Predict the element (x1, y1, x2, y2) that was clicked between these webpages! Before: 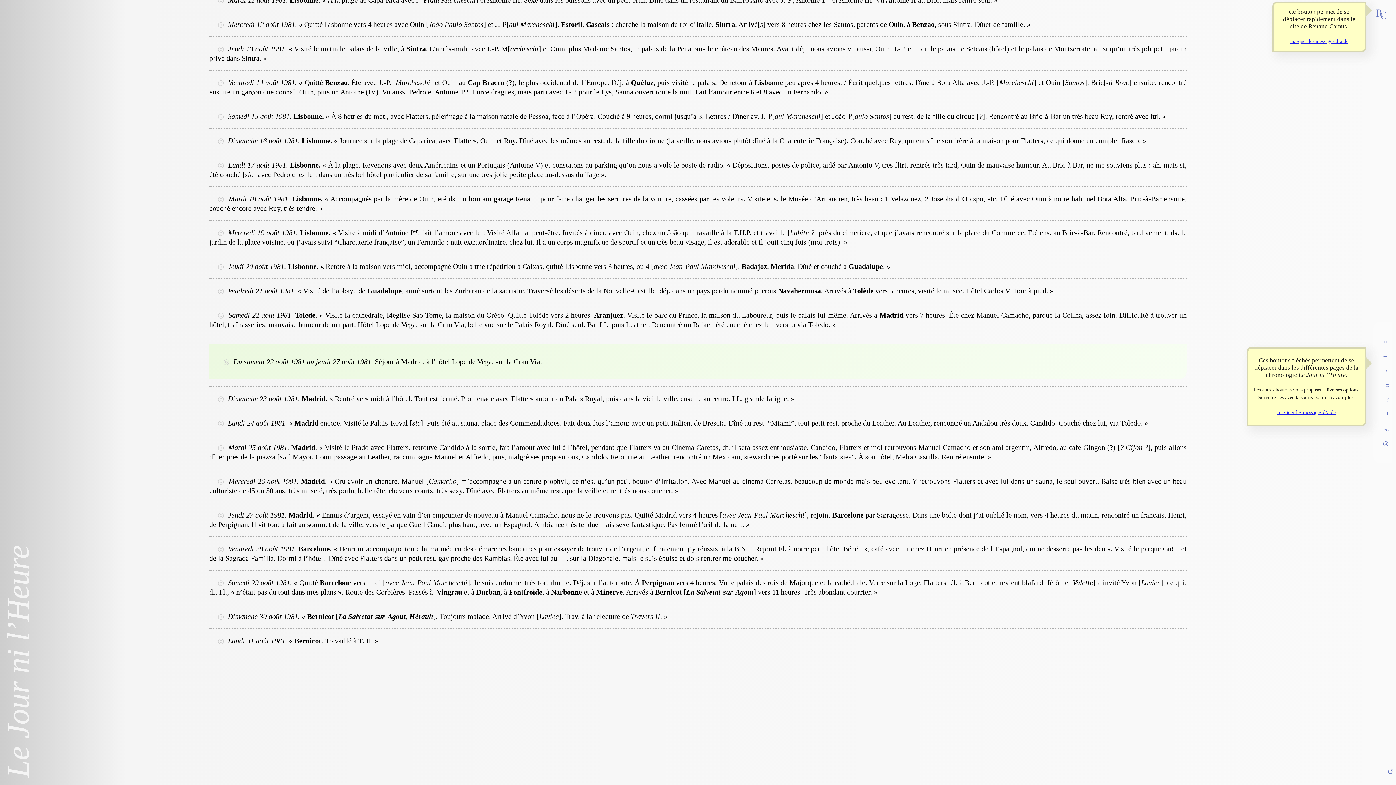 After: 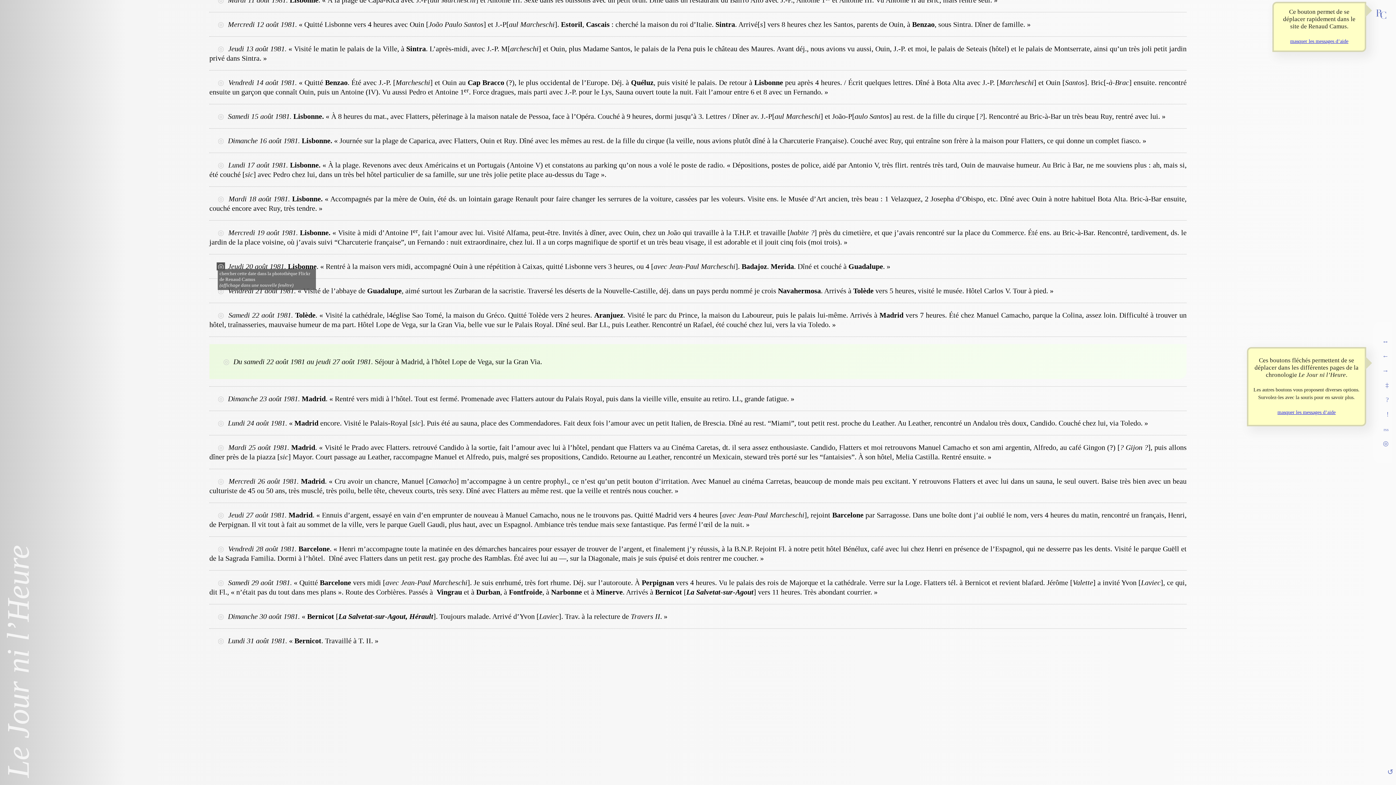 Action: label: ◎ bbox: (216, 262, 225, 270)